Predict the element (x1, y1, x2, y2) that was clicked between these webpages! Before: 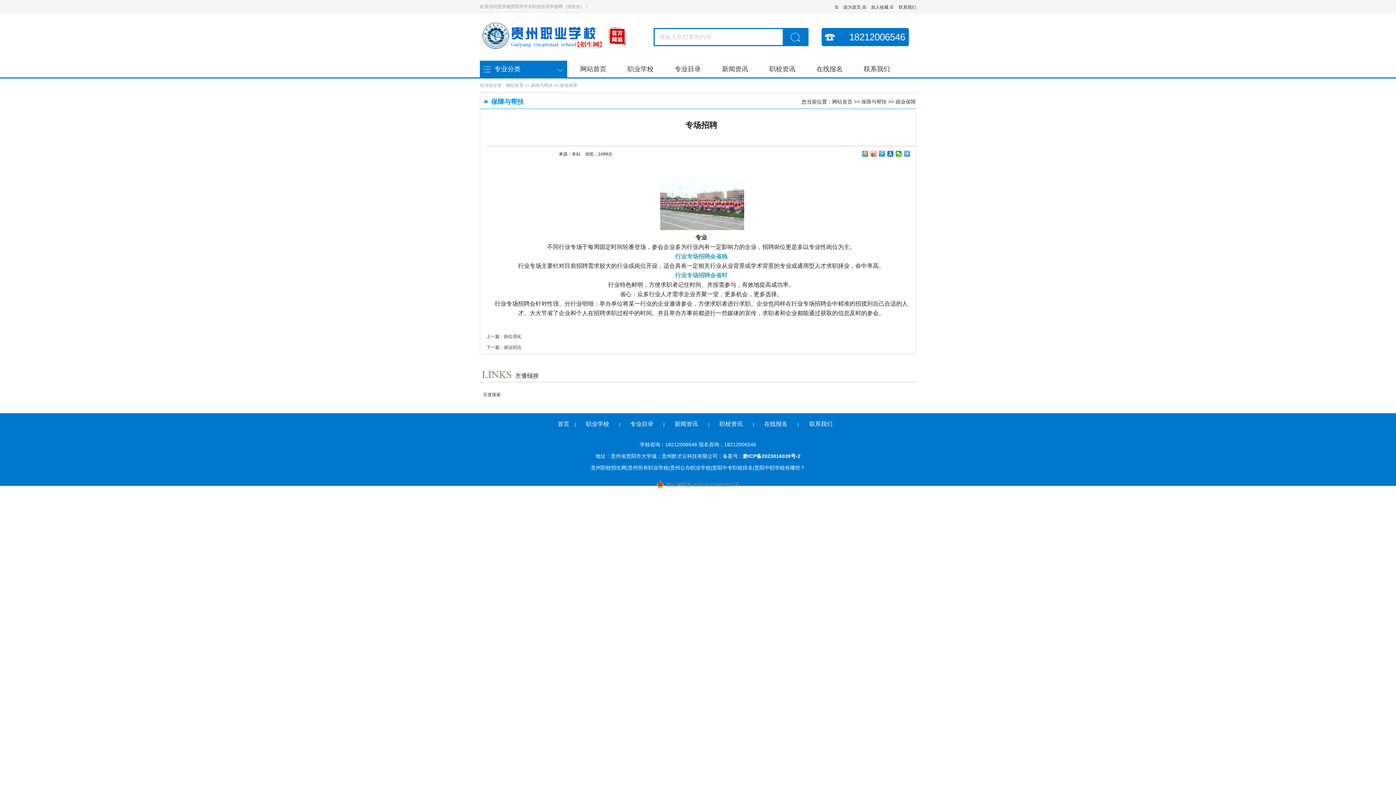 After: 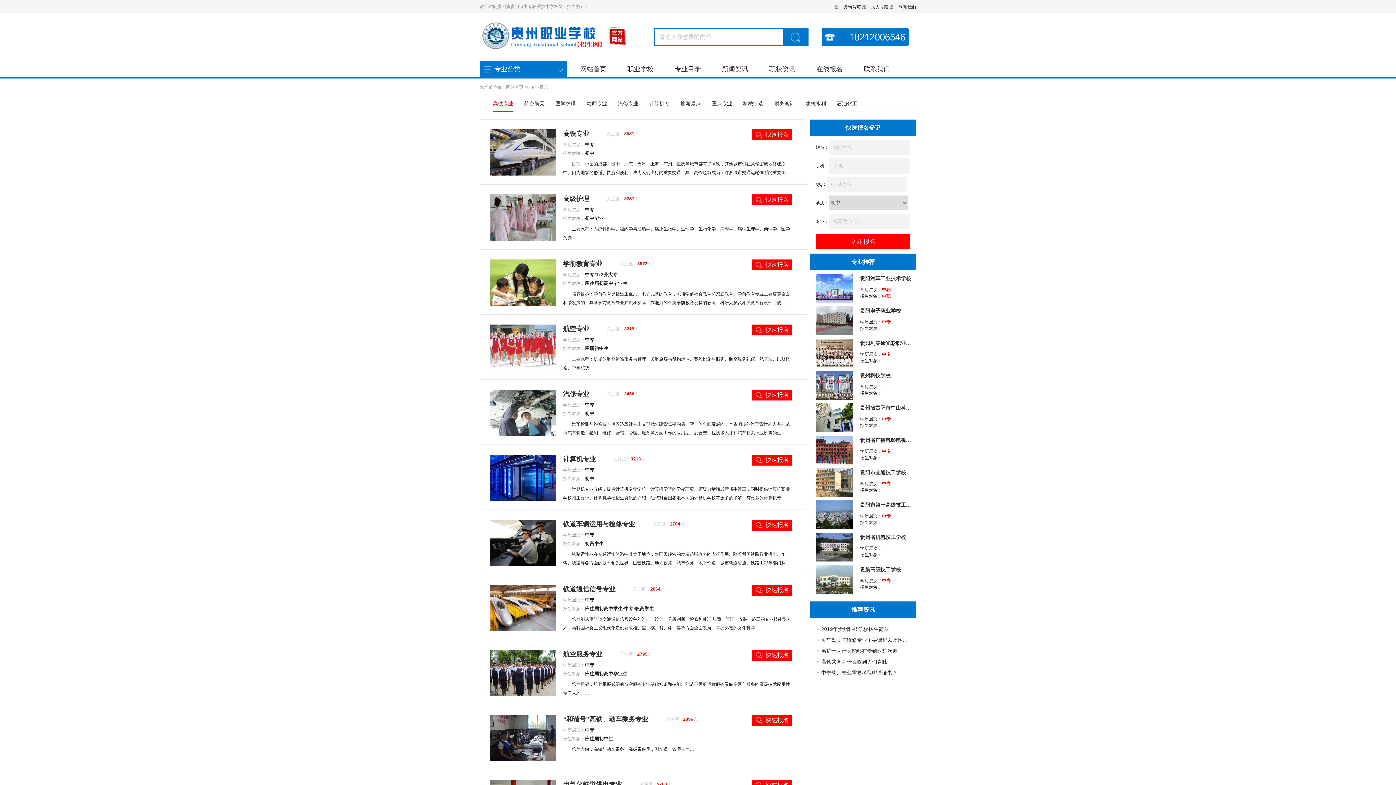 Action: label: 专业目录 bbox: (674, 65, 701, 72)